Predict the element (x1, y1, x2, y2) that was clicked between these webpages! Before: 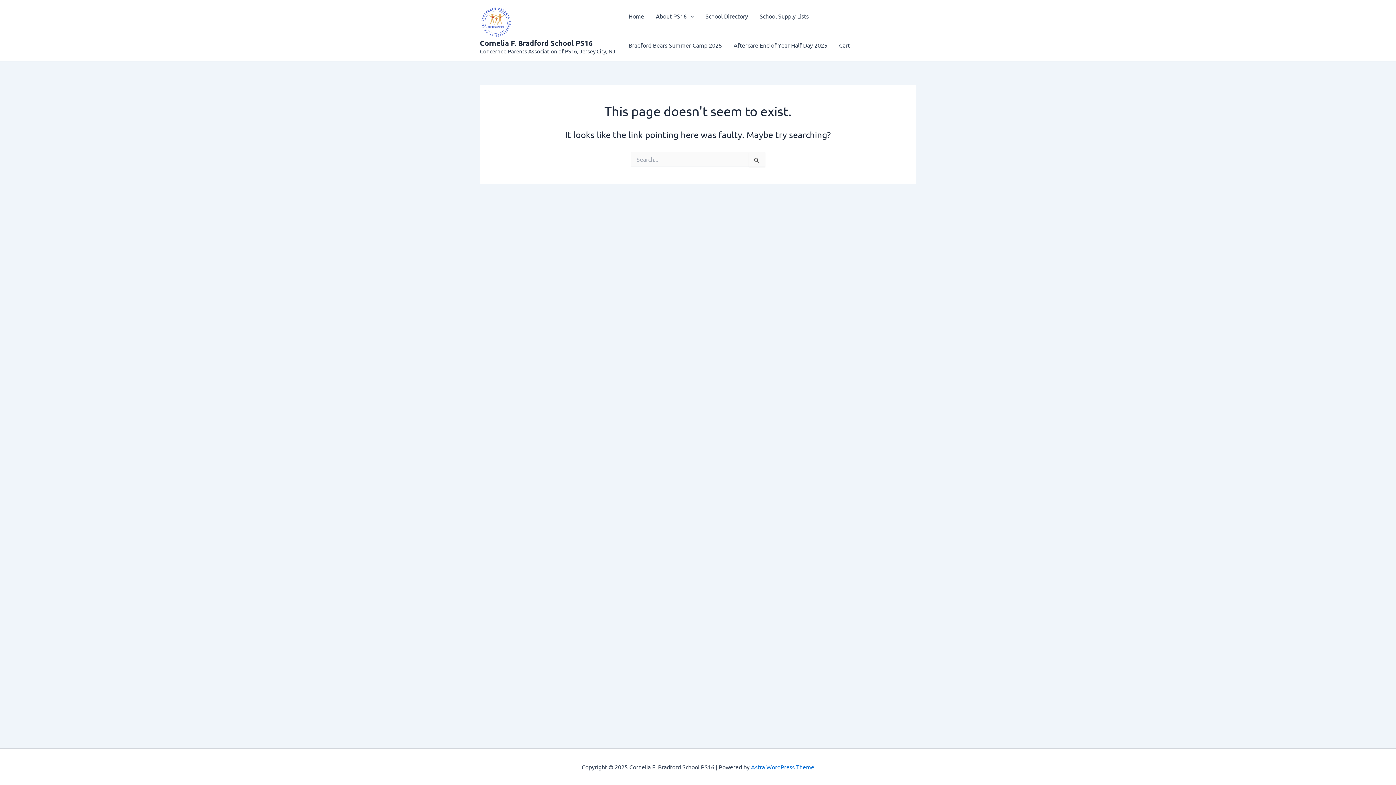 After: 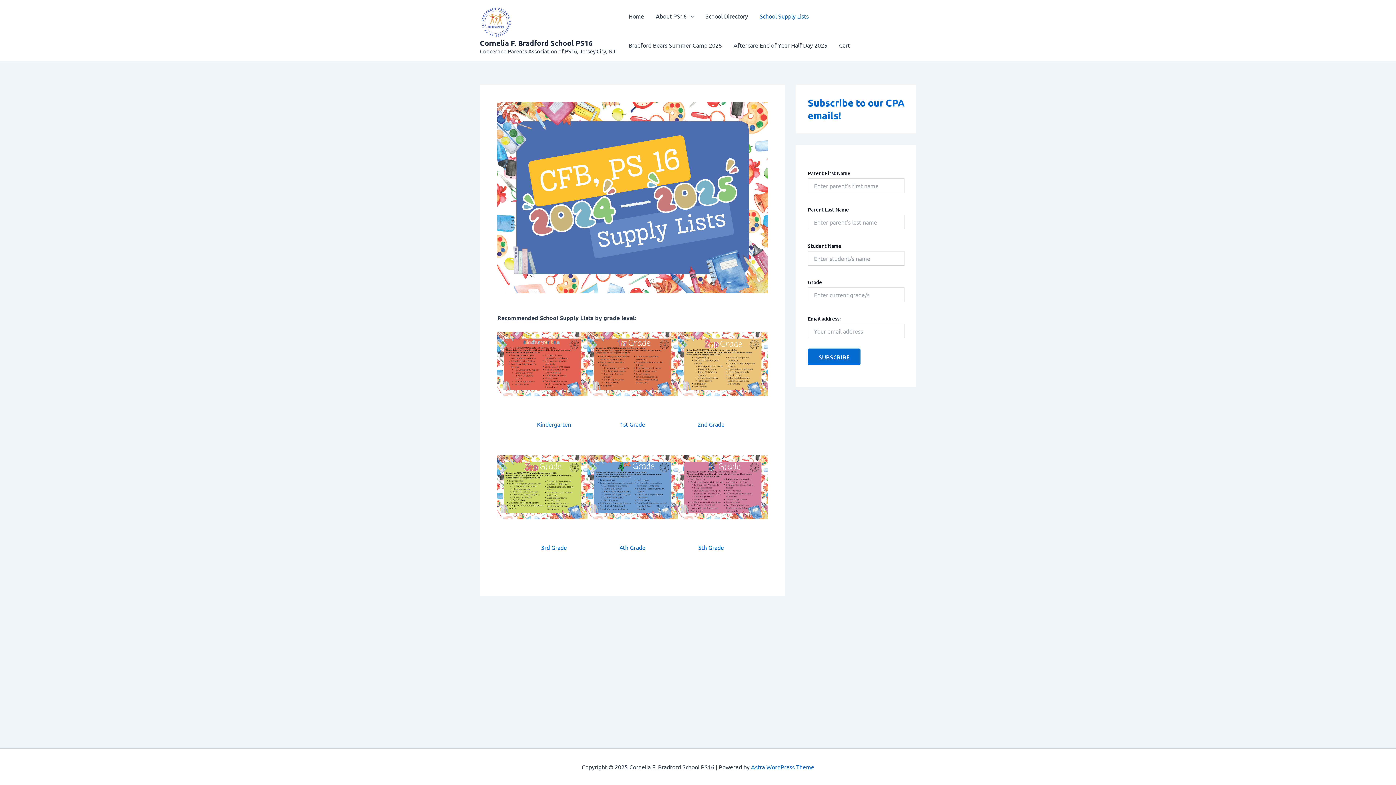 Action: label: School Supply Lists bbox: (754, 1, 814, 30)